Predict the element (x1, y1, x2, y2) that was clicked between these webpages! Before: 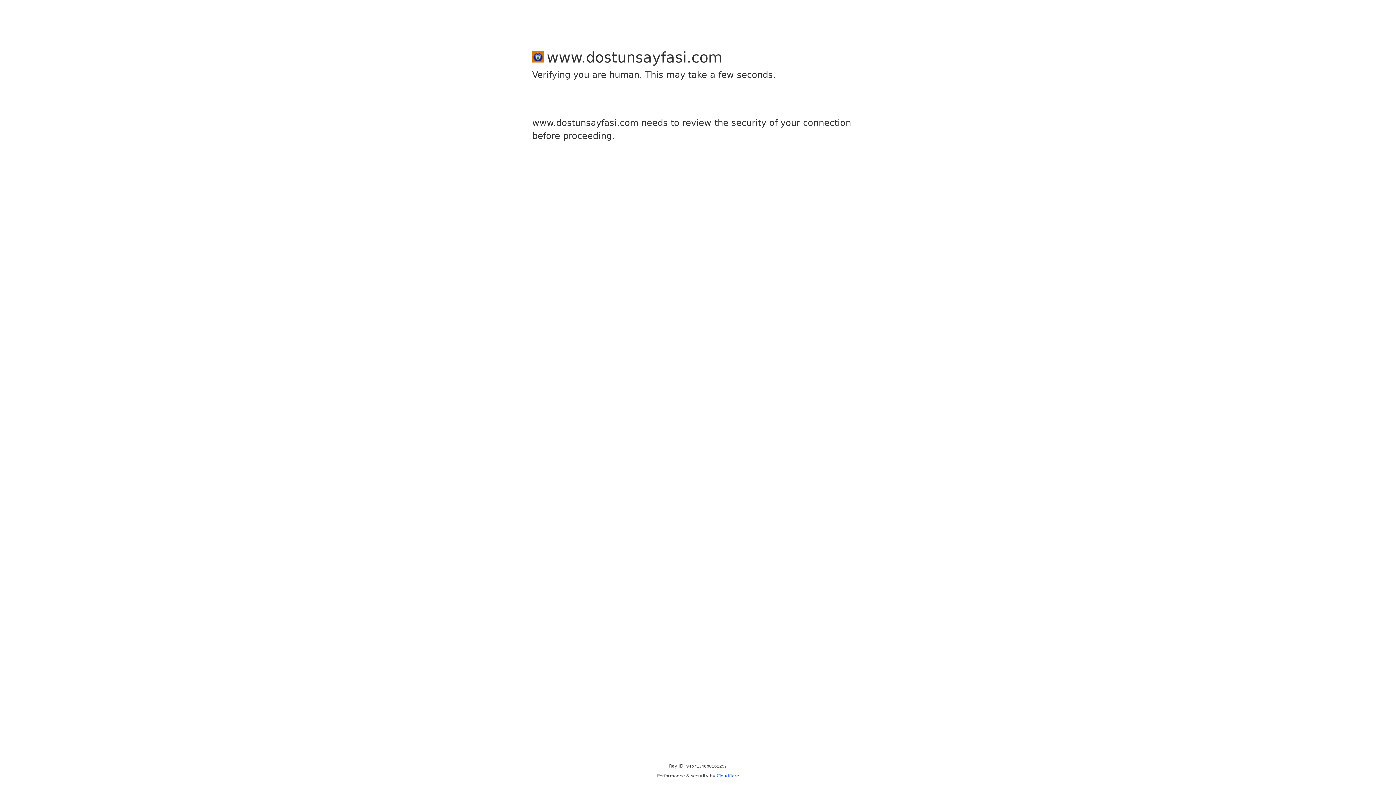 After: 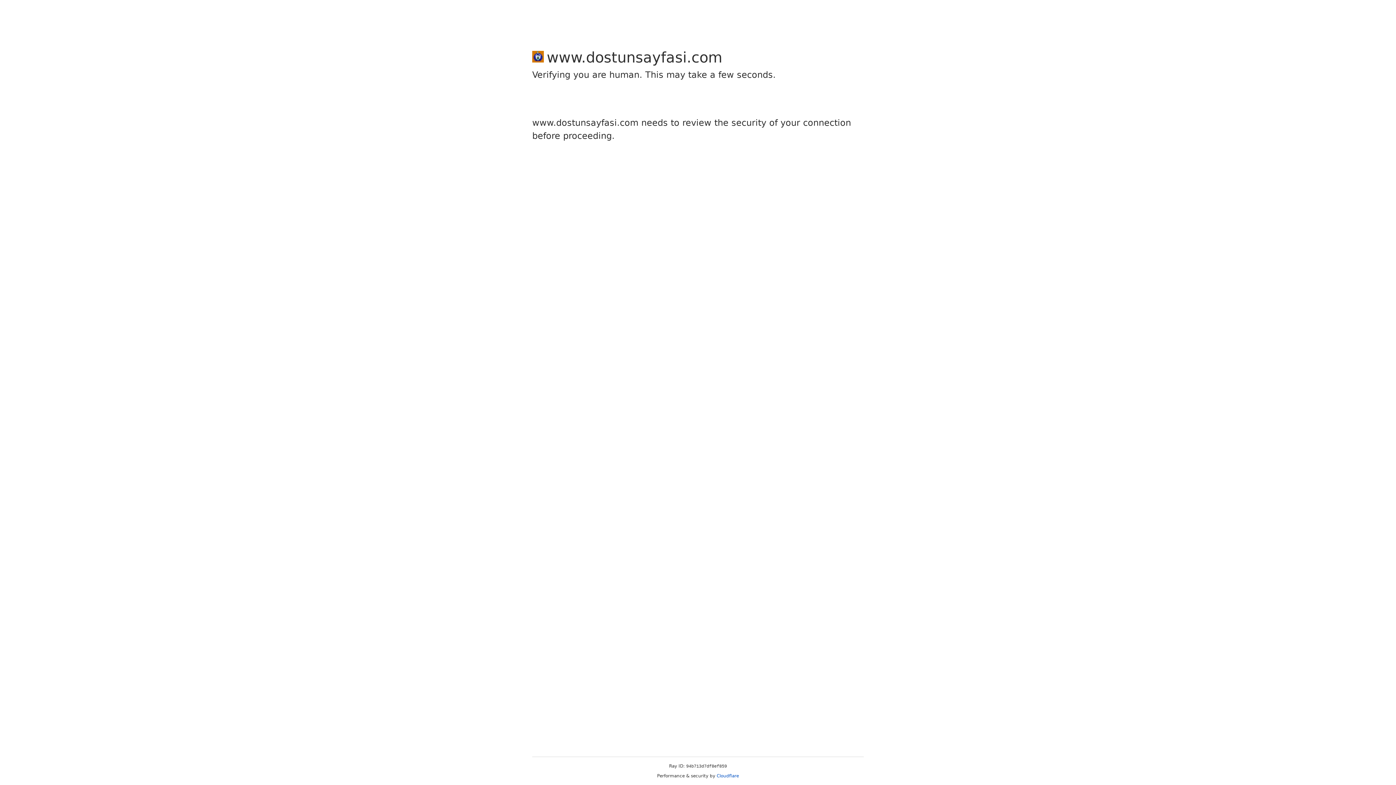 Action: bbox: (716, 773, 739, 778) label: Cloudflare